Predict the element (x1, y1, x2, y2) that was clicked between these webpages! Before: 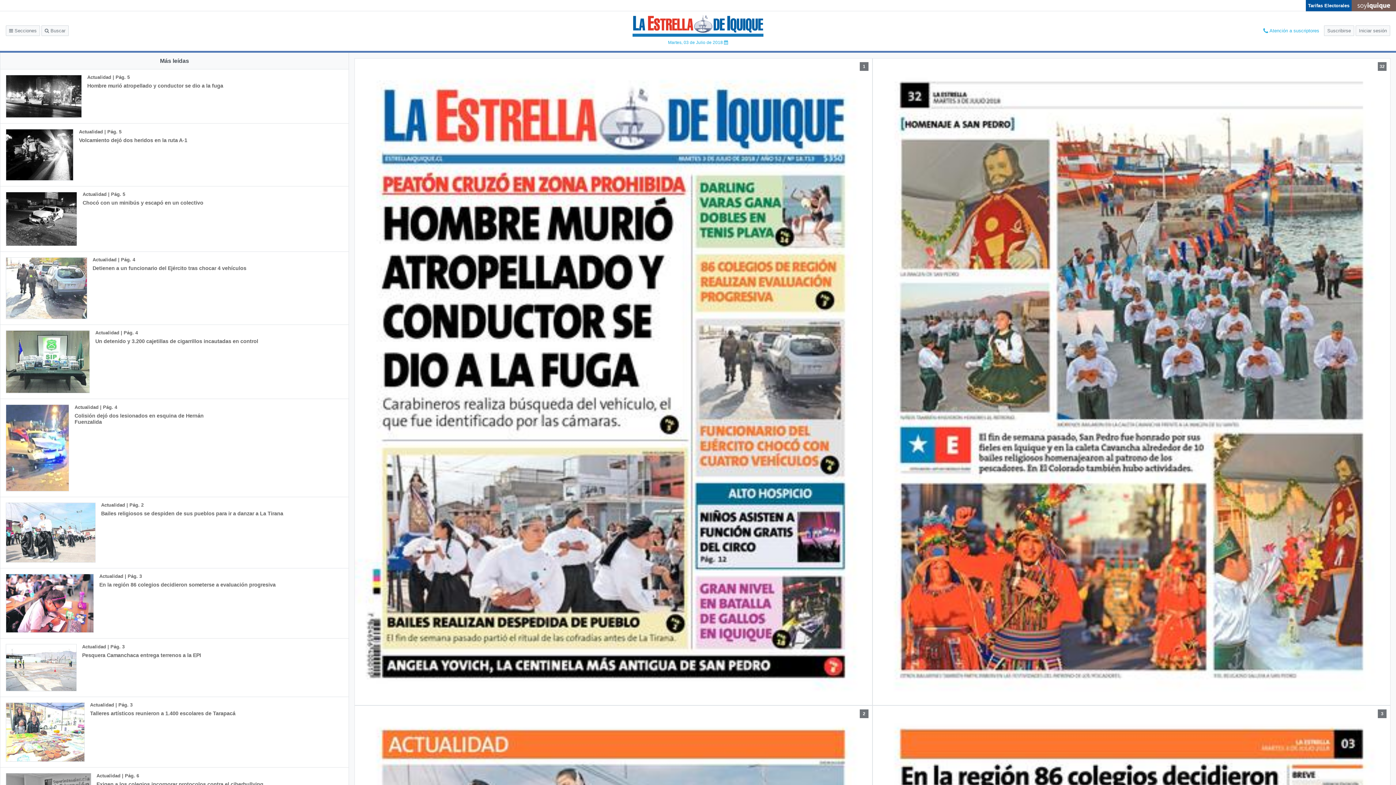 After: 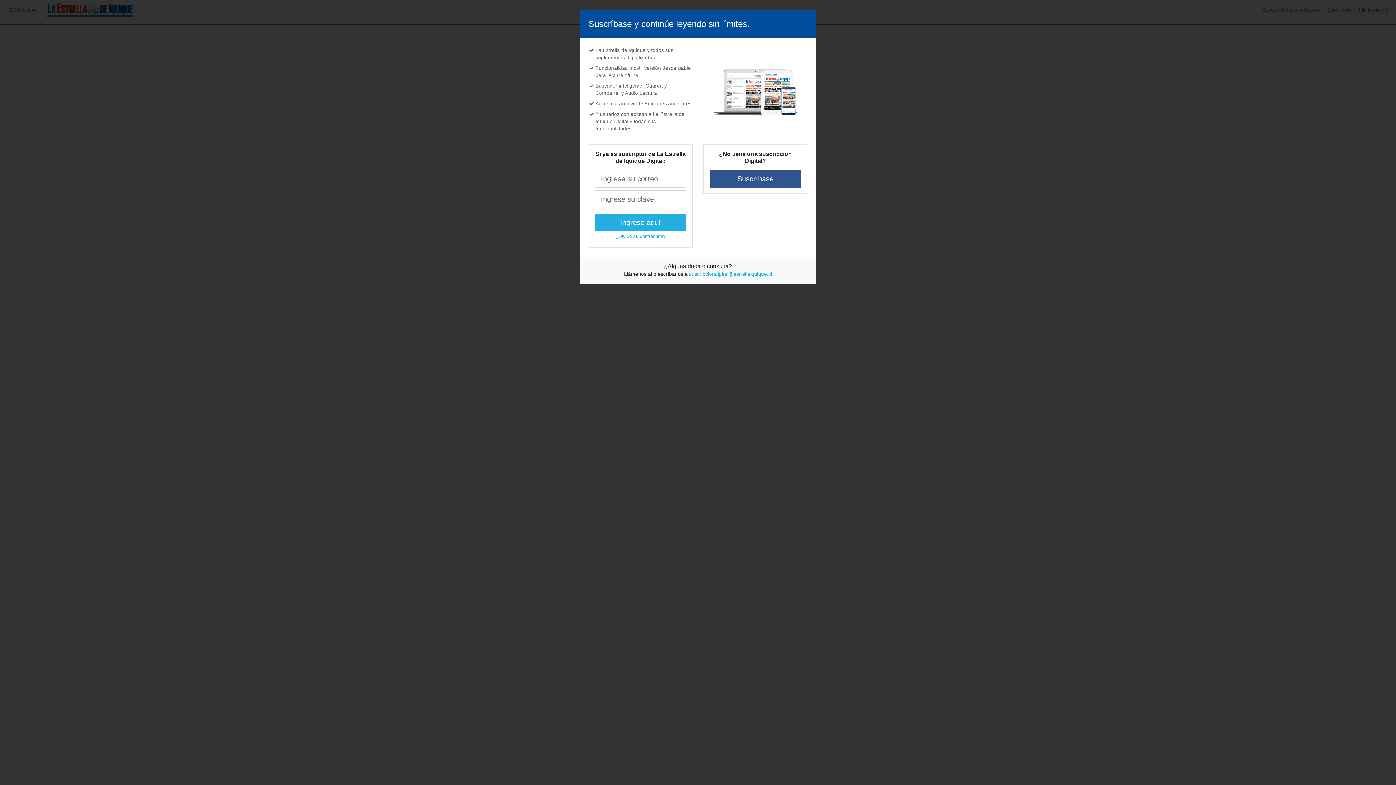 Action: label: Actualidad | Pág. 4
Un detenido y 3.200 cajetillas de cigarrillos incautadas en control bbox: (0, 324, 289, 399)